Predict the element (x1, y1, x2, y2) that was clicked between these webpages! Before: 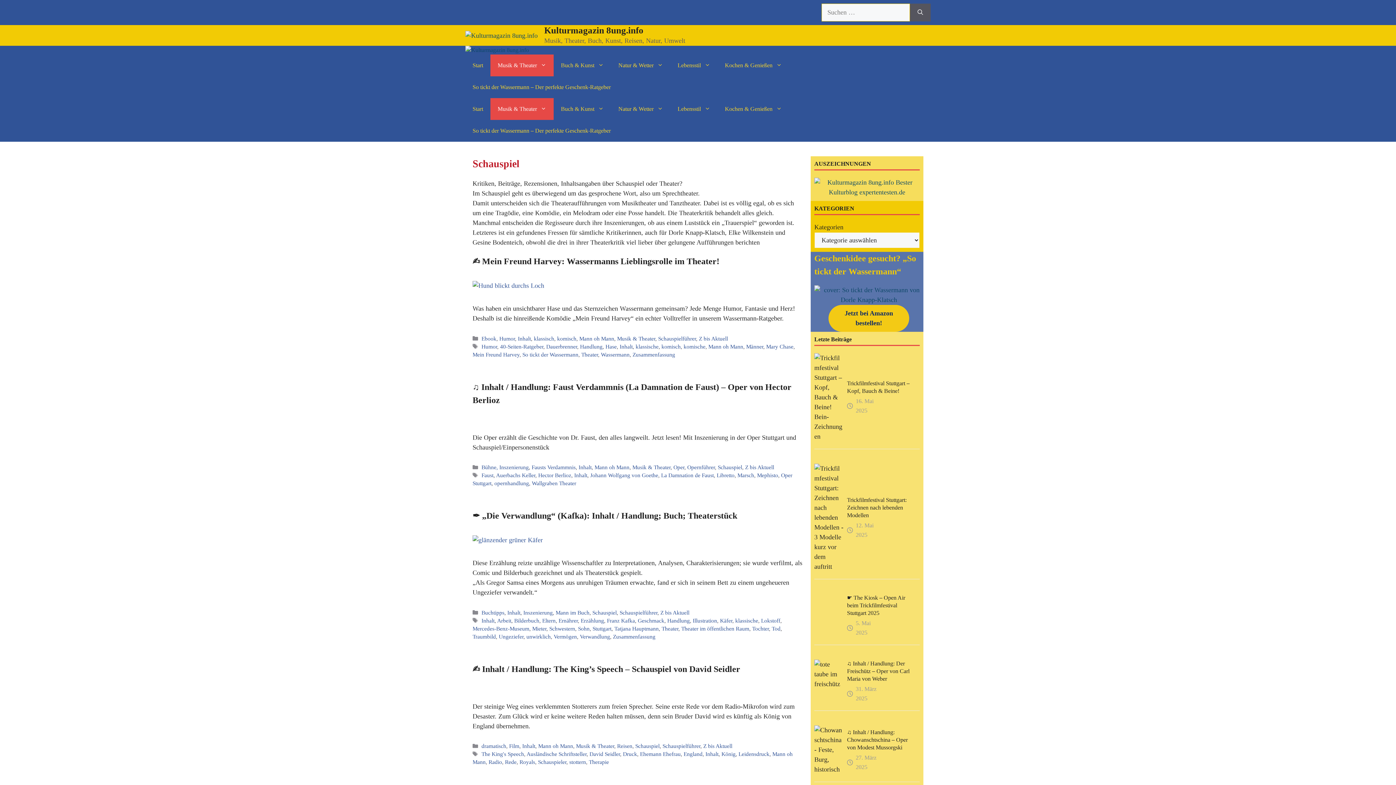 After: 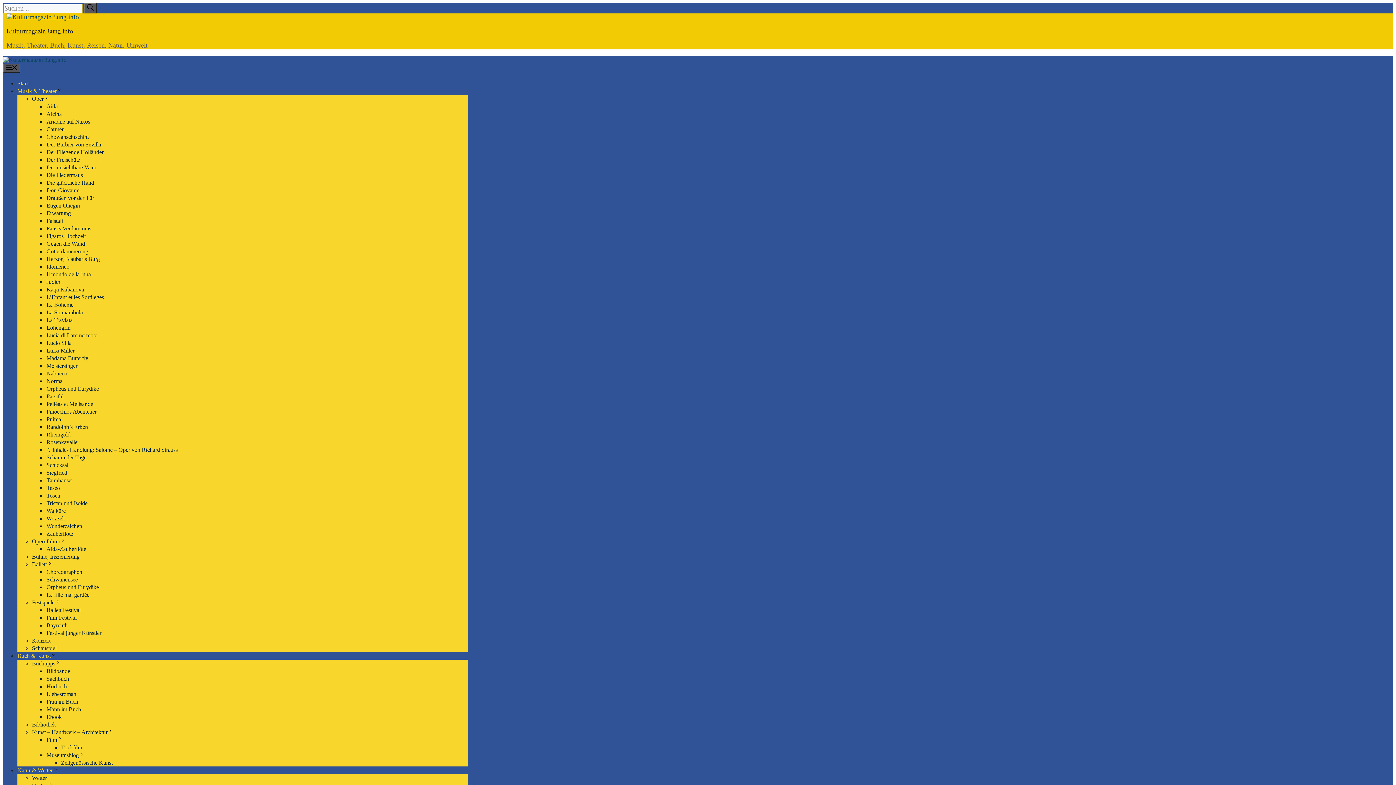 Action: bbox: (766, 343, 793, 349) label: Mary Chase